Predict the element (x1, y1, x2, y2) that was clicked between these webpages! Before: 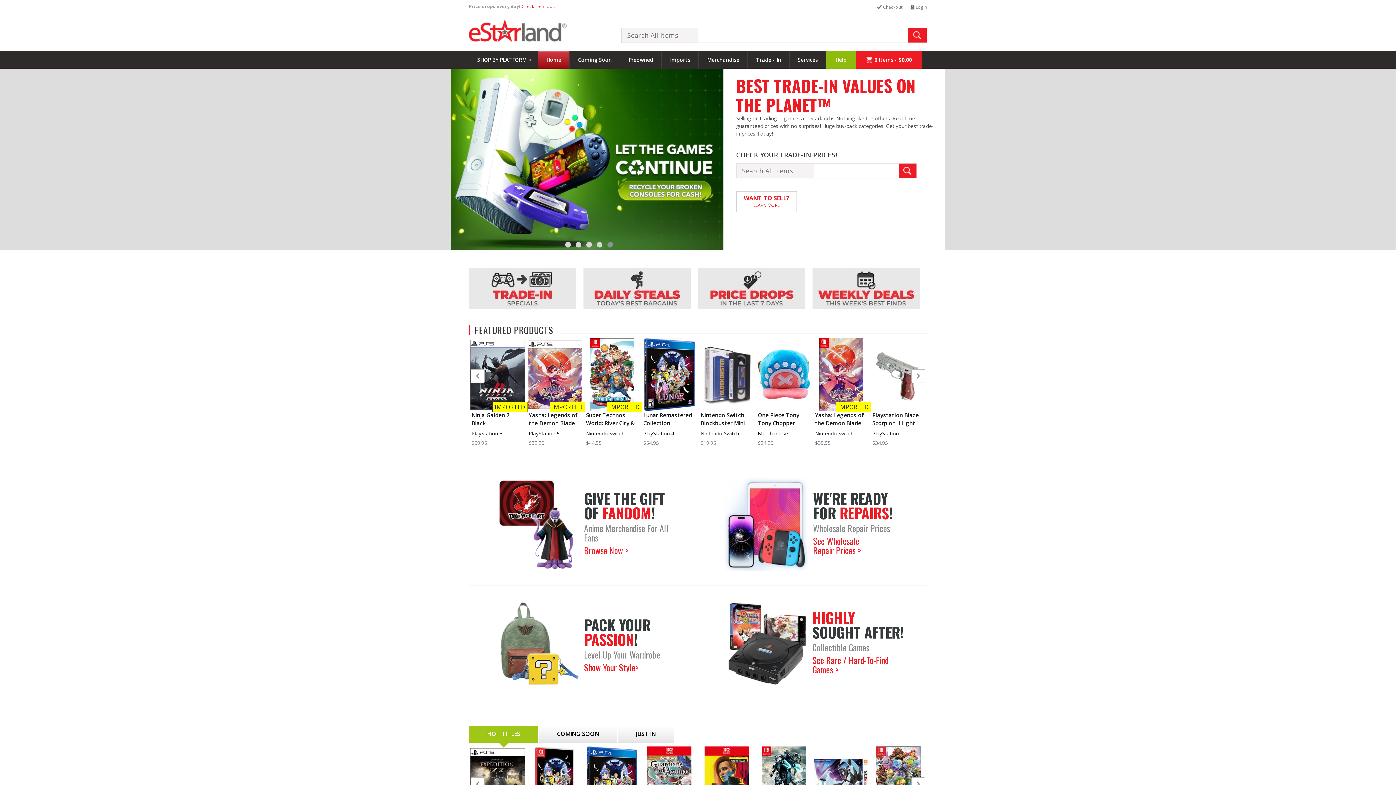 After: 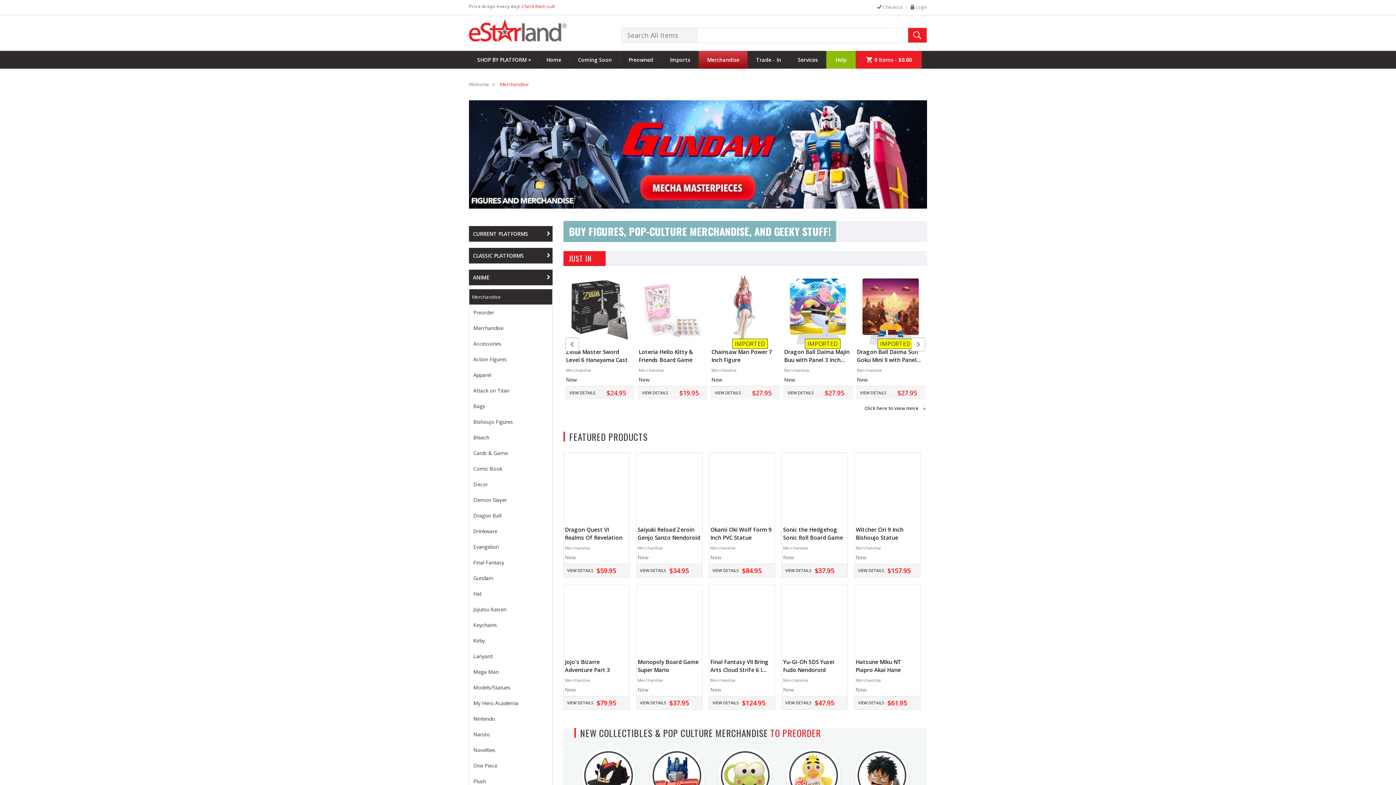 Action: bbox: (698, 50, 747, 68) label: Merchandise